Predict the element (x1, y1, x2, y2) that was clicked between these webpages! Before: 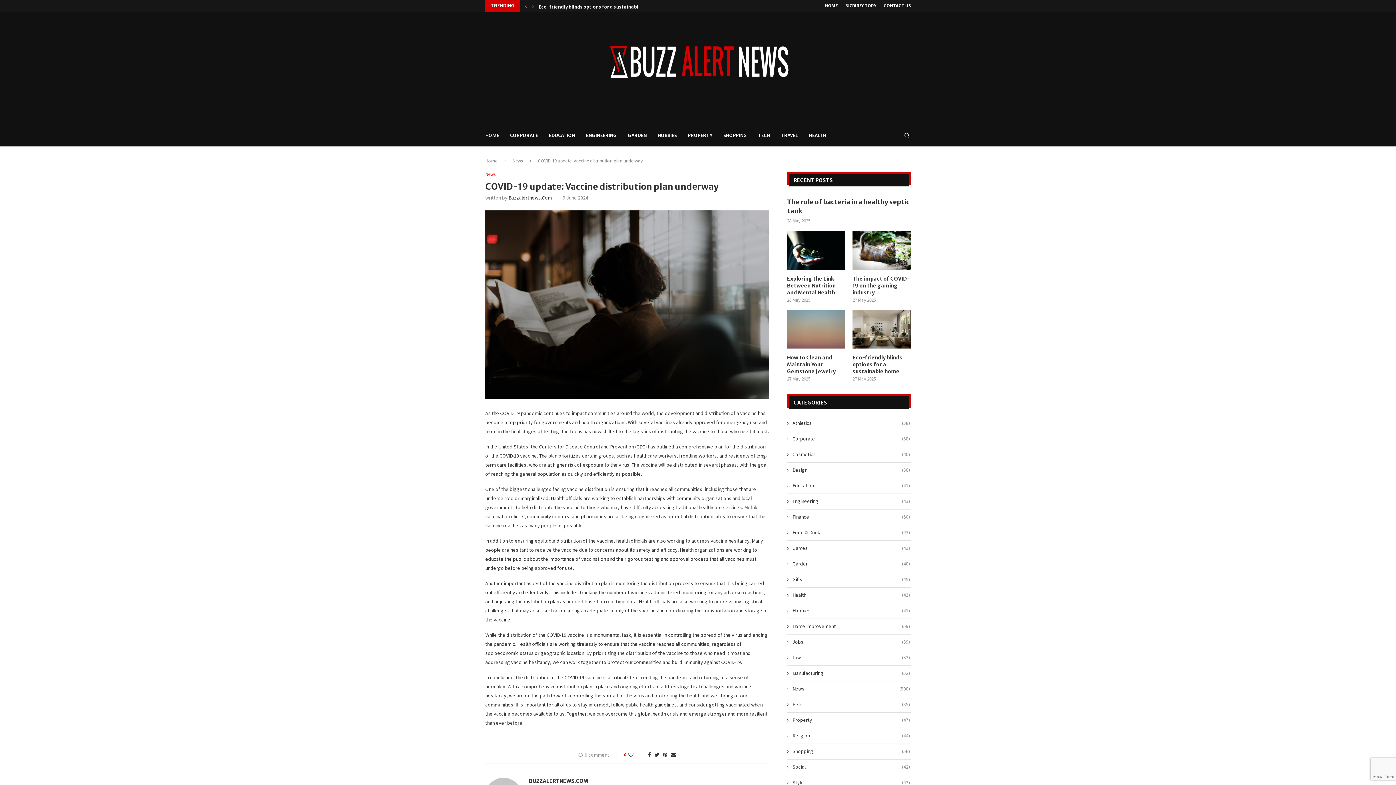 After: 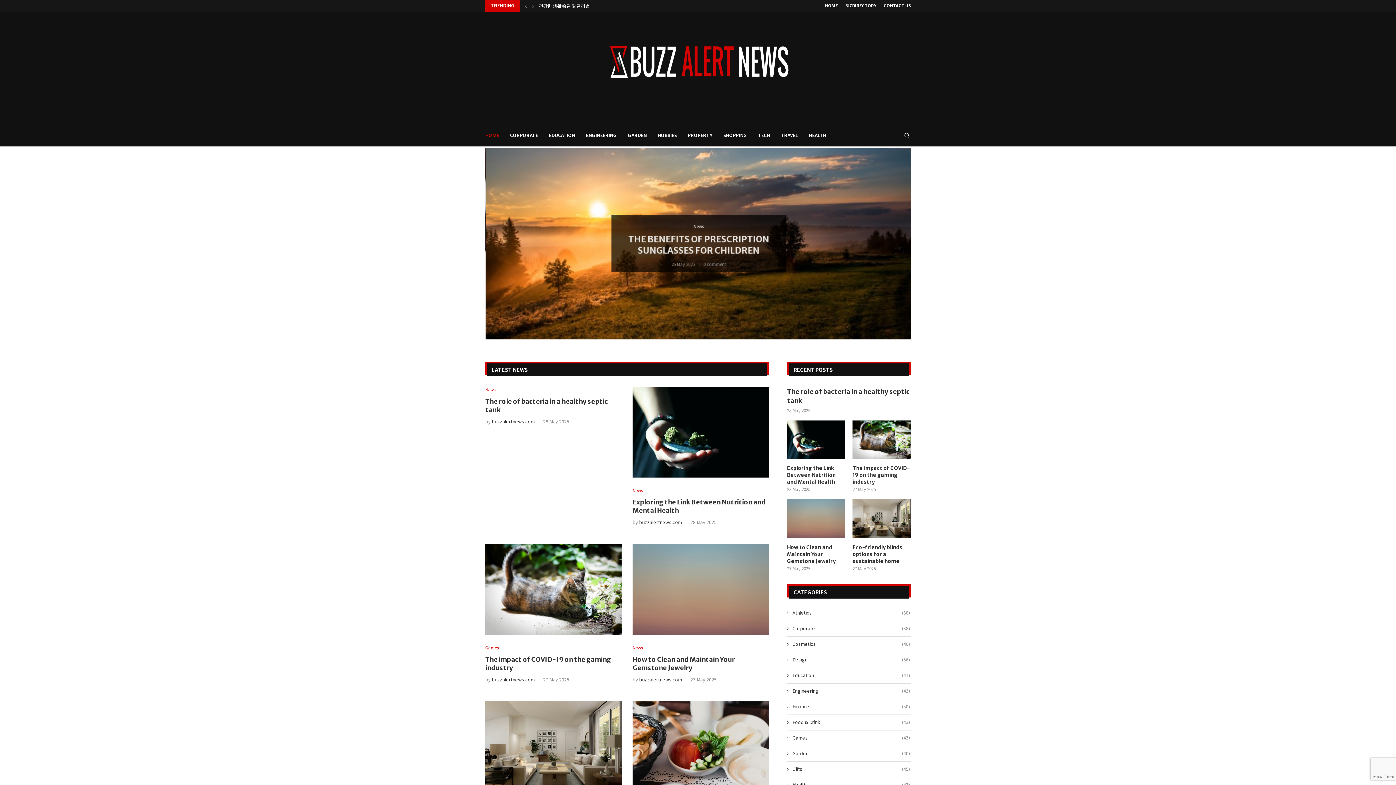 Action: bbox: (607, 44, 789, 80)